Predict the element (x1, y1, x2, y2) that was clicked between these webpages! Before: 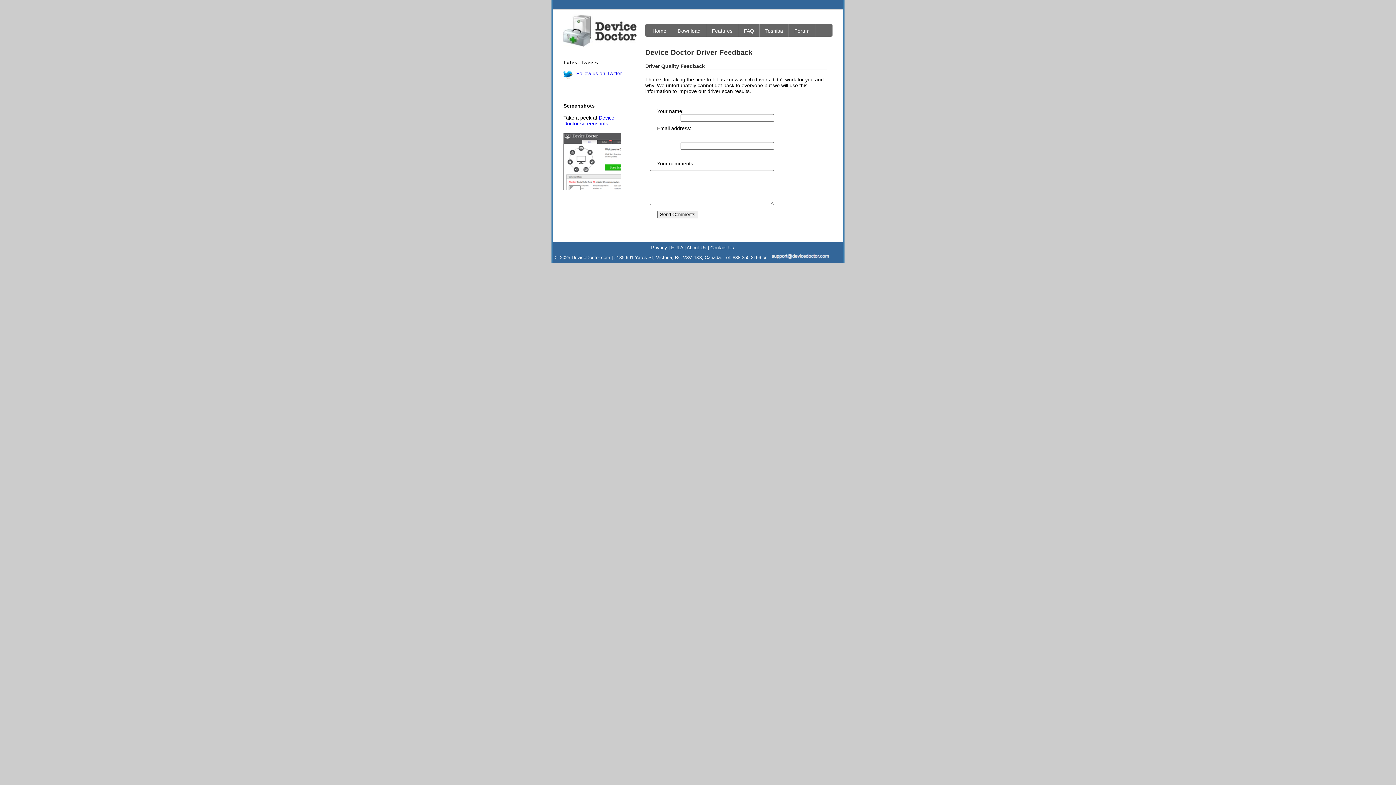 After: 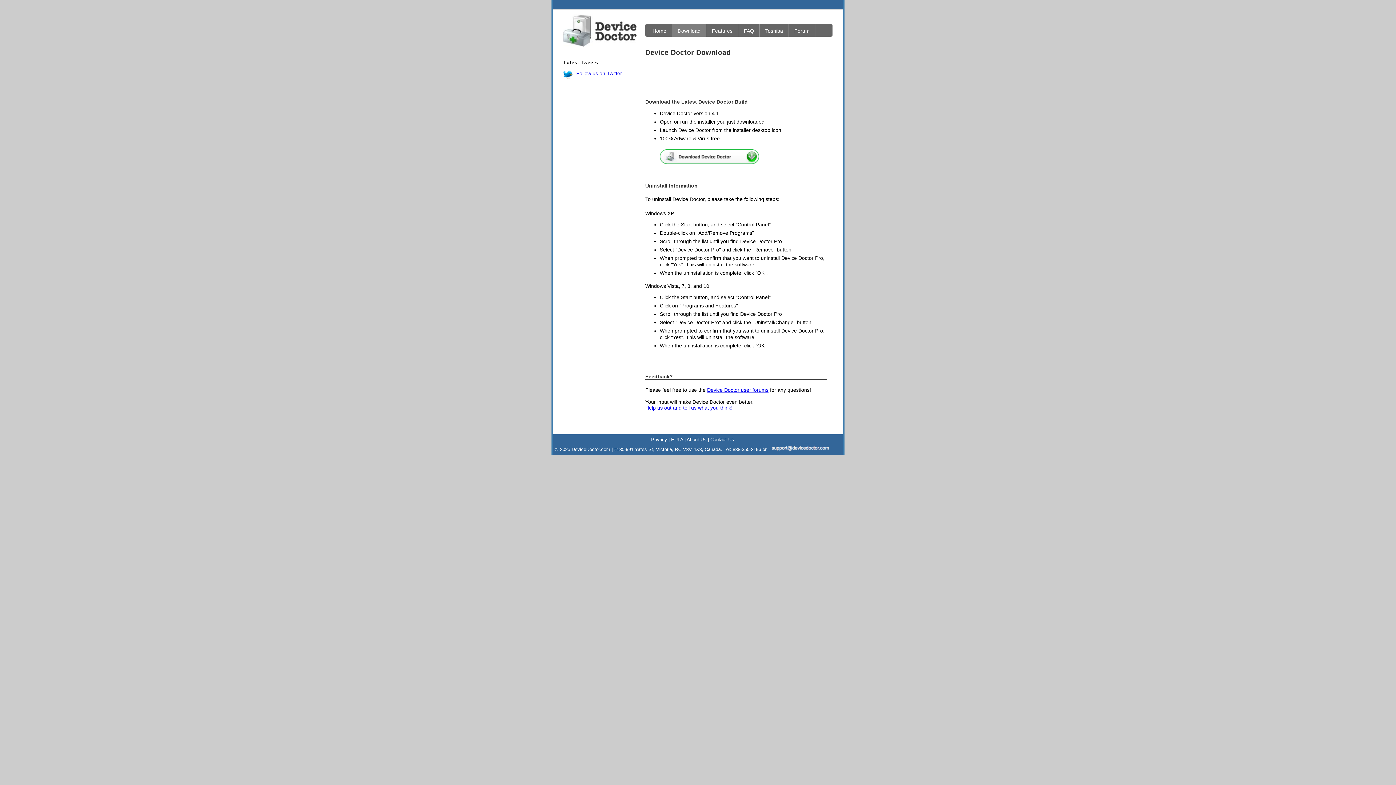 Action: label: Download bbox: (677, 28, 700, 33)